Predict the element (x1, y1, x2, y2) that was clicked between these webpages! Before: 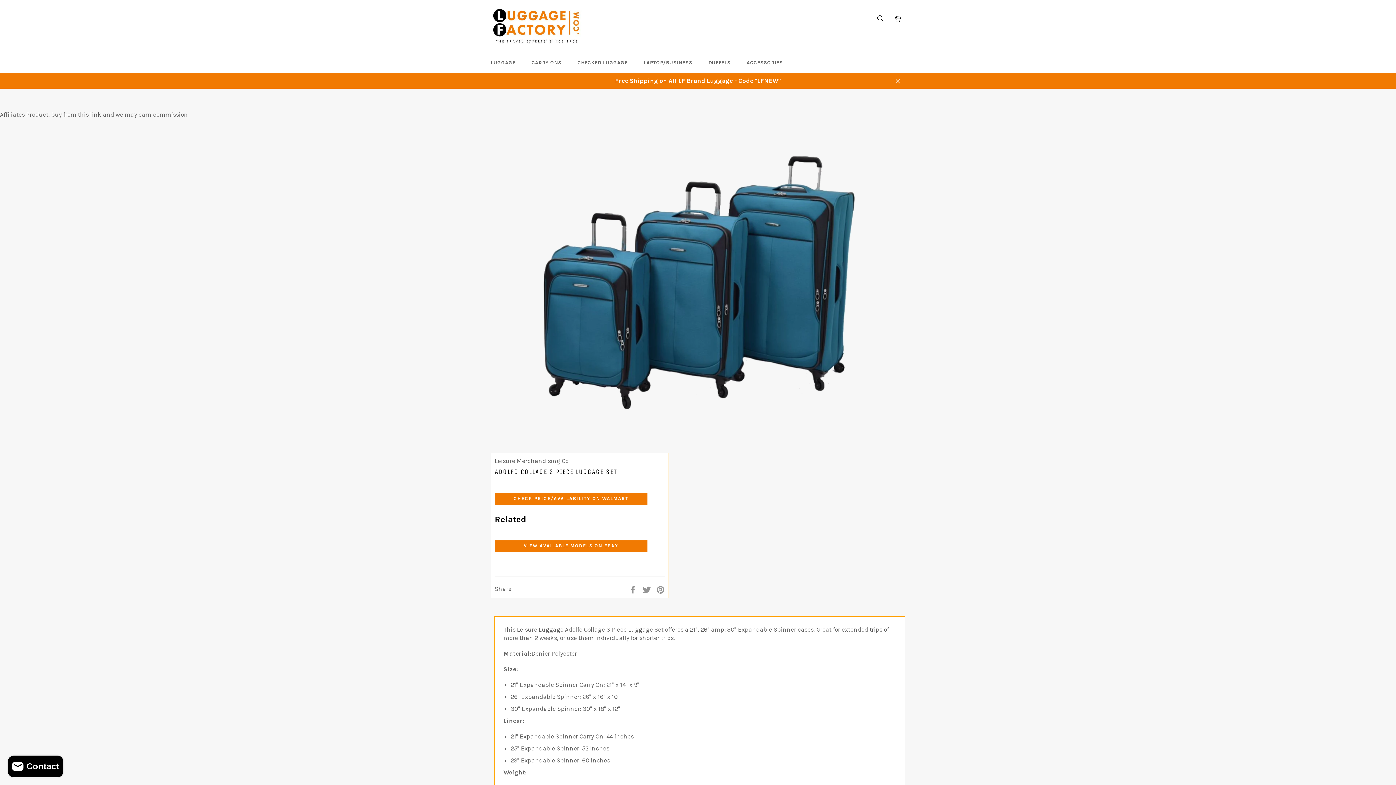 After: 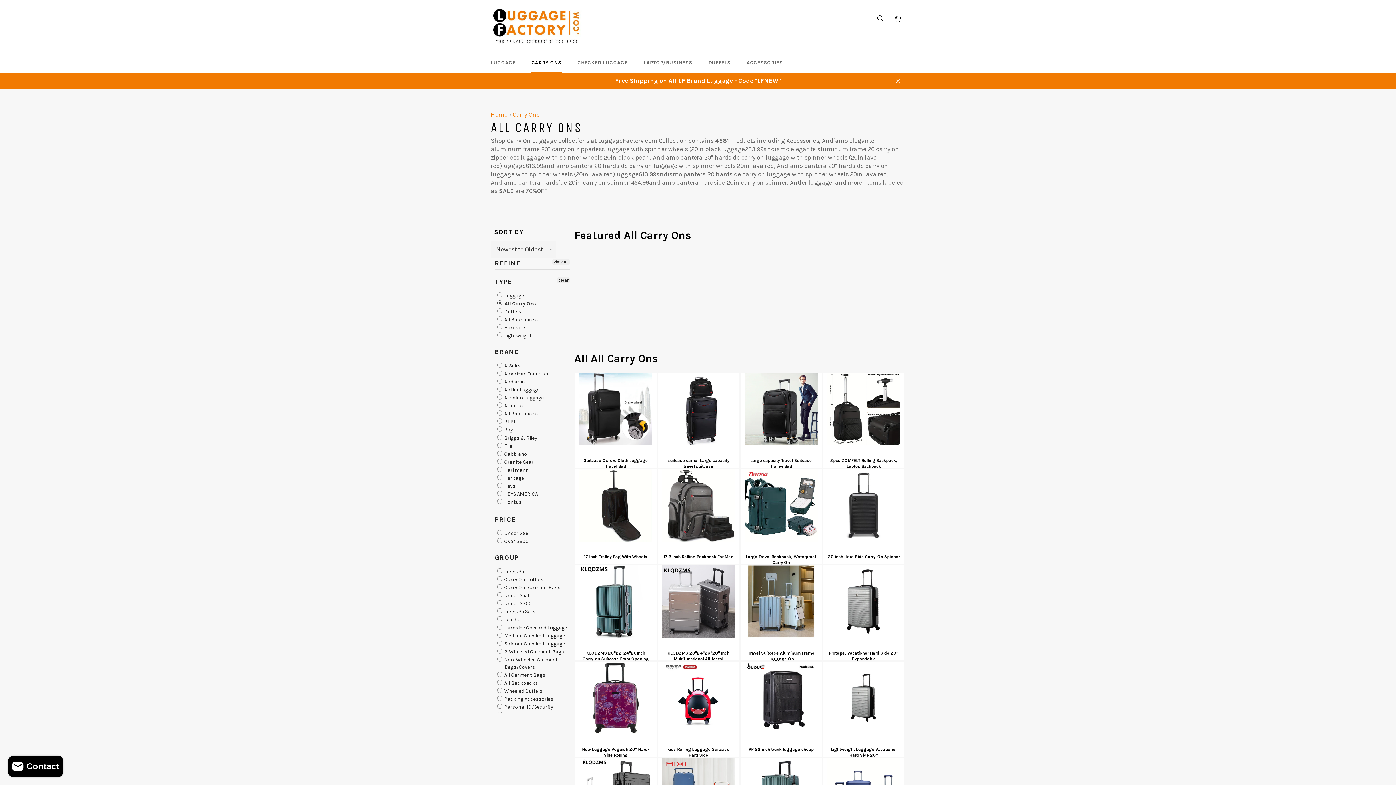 Action: bbox: (524, 52, 568, 73) label: CARRY ONS